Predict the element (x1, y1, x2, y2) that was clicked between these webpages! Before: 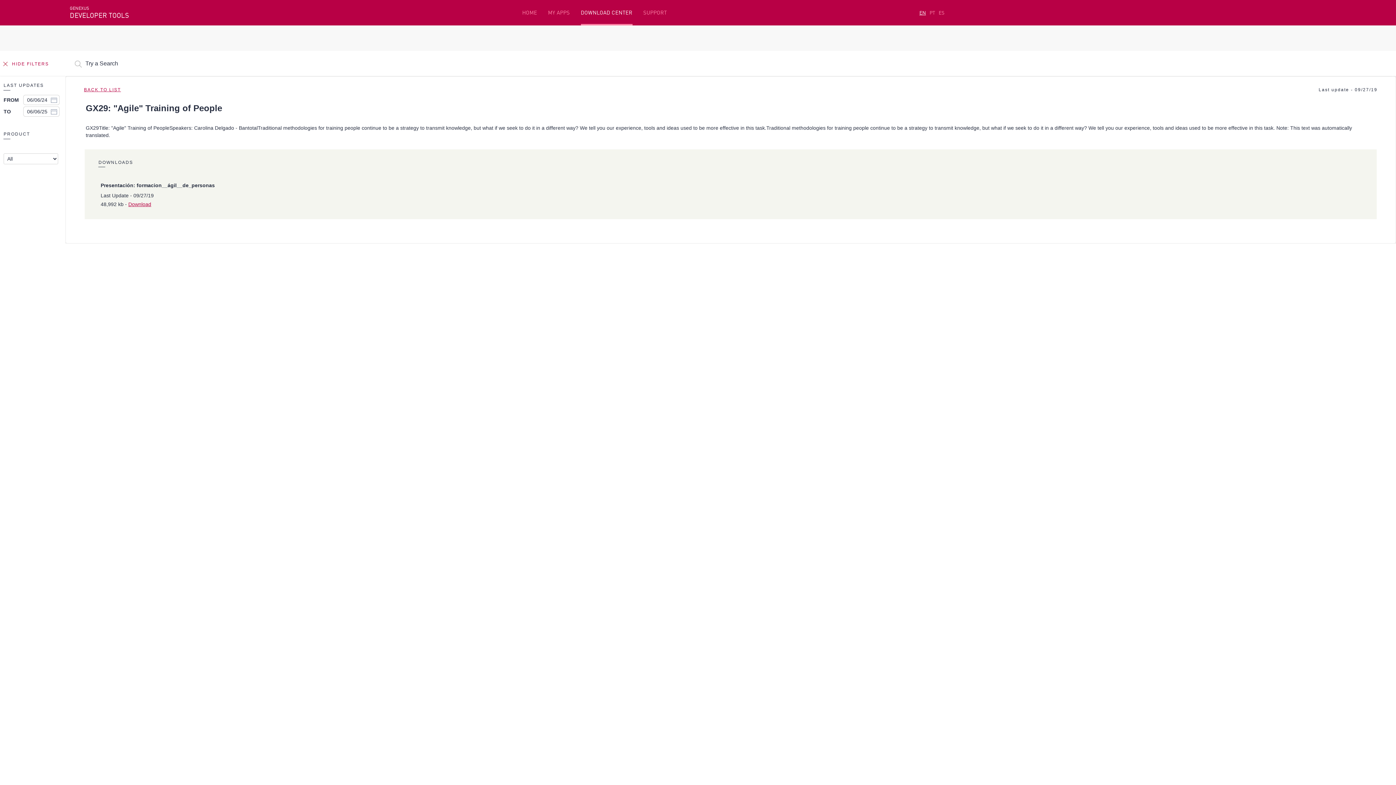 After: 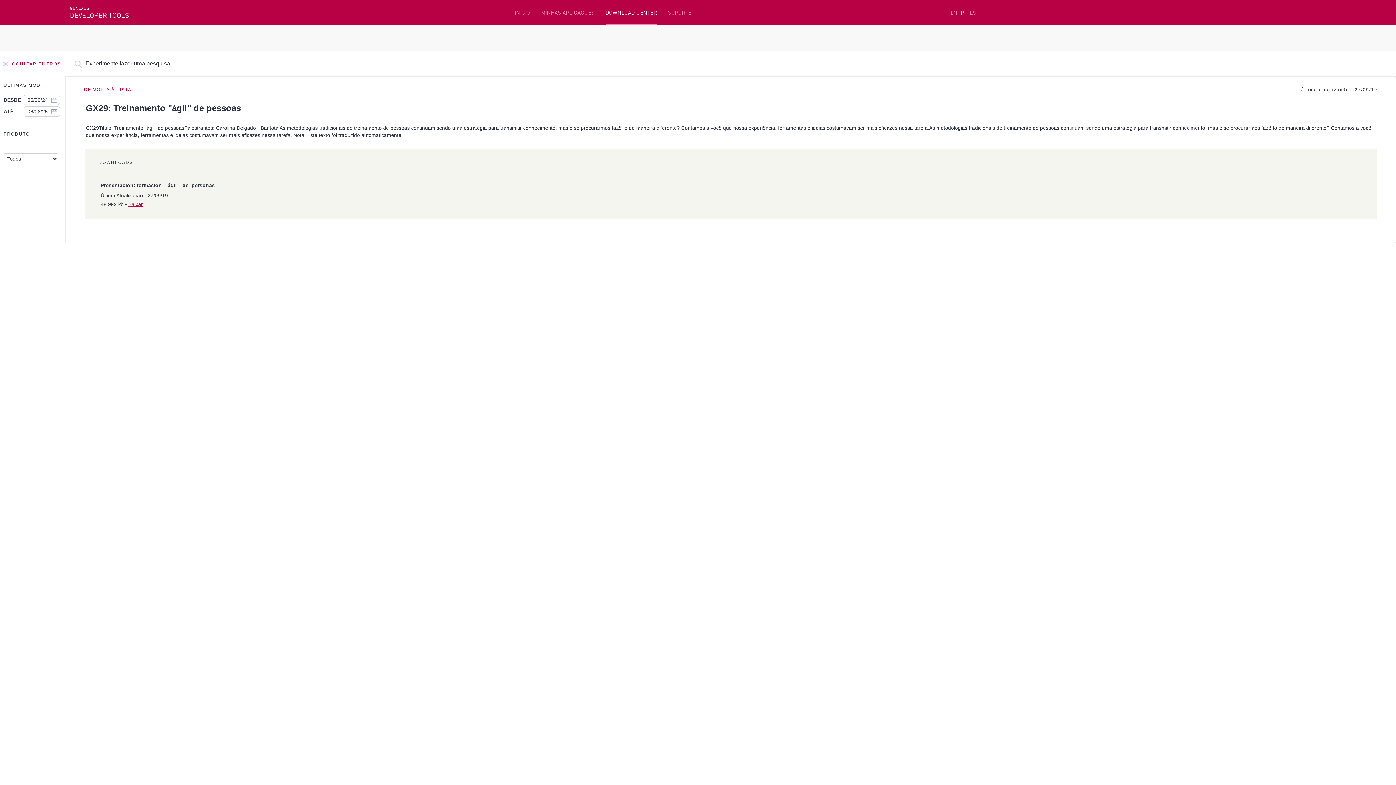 Action: bbox: (929, 9, 935, 15) label: PT